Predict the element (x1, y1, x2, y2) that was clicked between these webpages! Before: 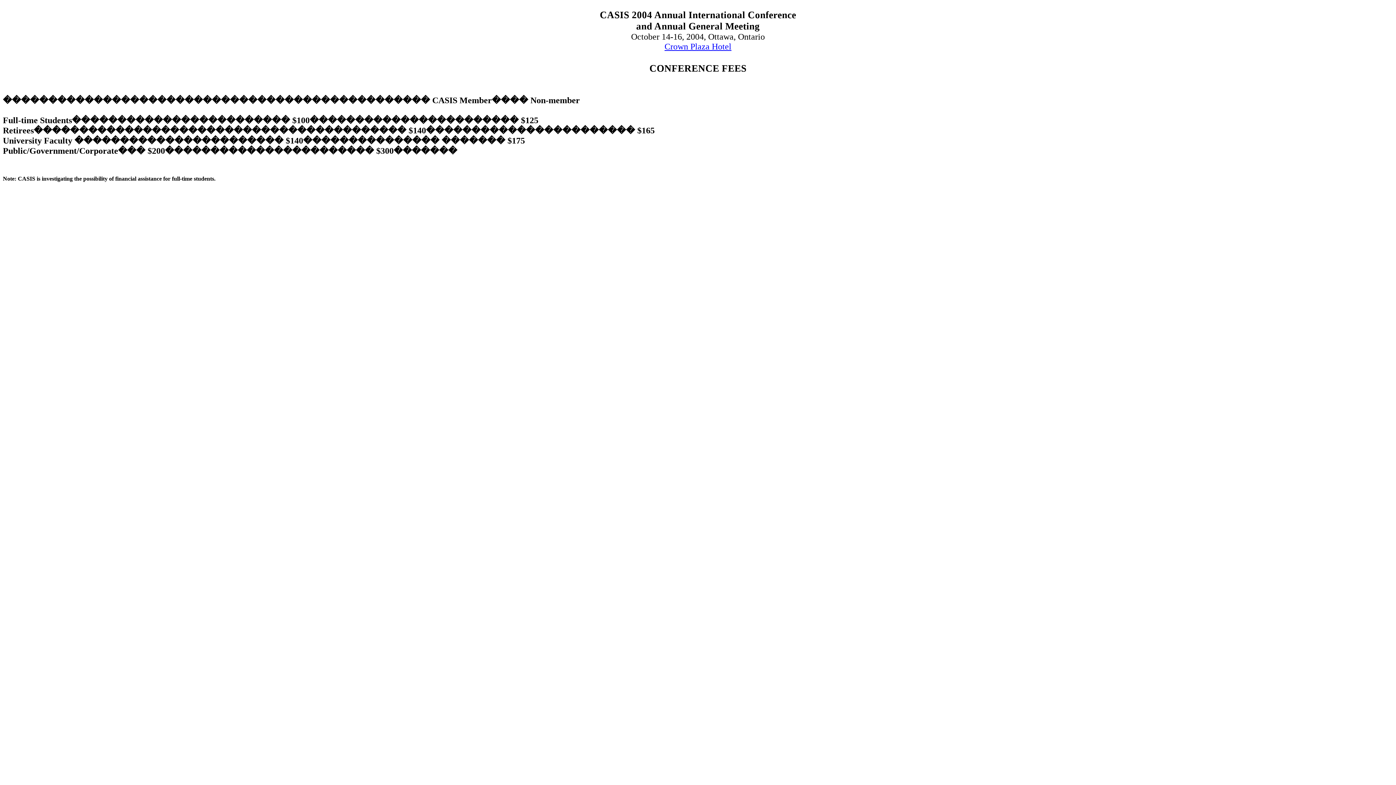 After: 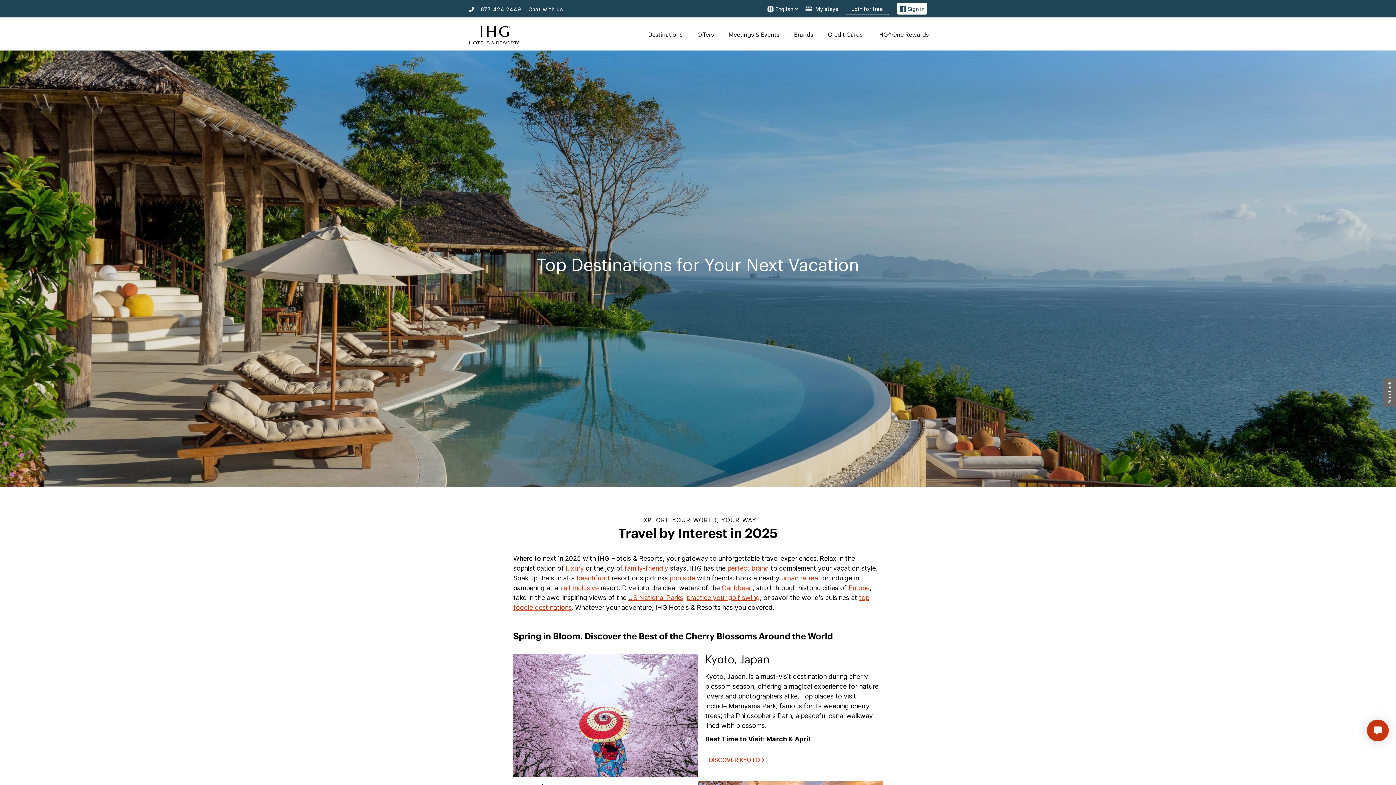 Action: bbox: (664, 41, 731, 51) label: Crown Plaza Hotel